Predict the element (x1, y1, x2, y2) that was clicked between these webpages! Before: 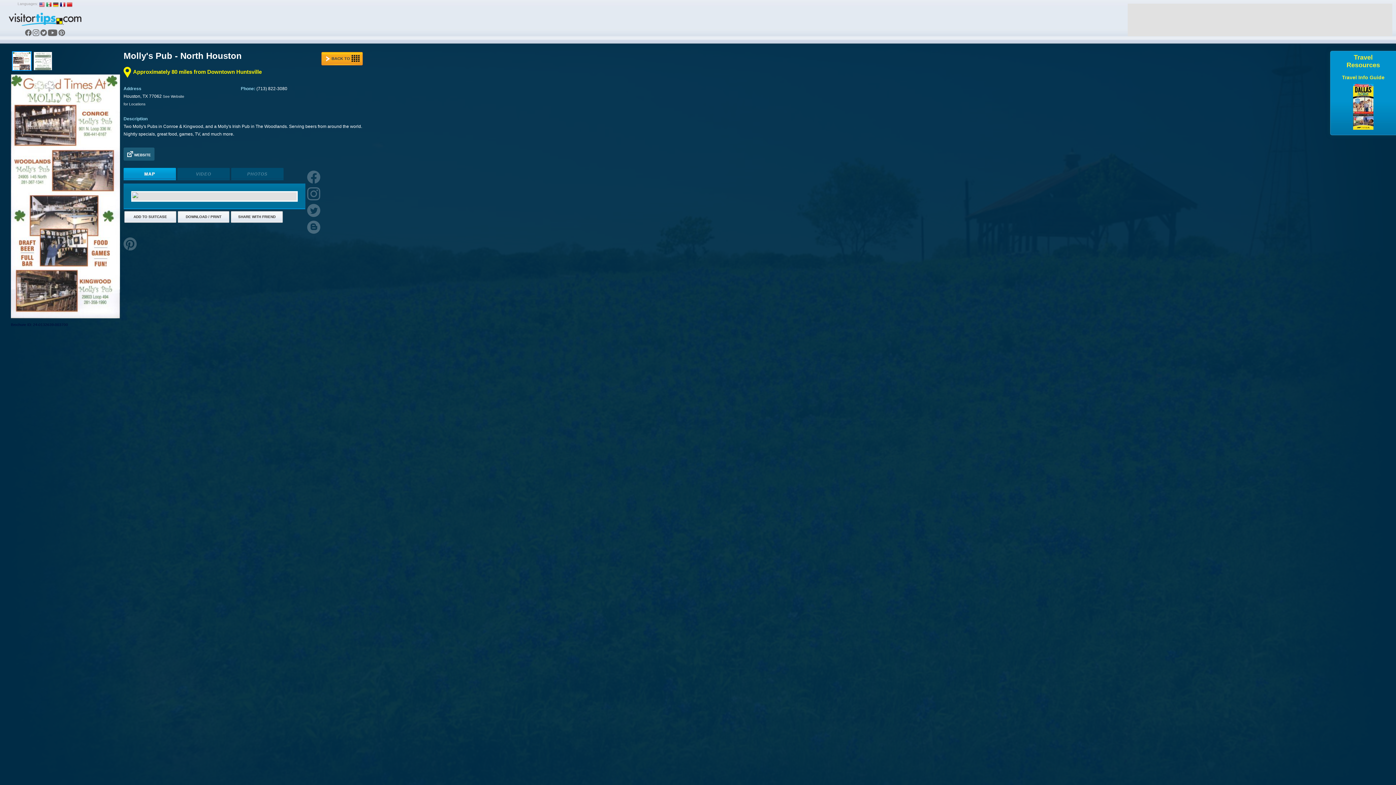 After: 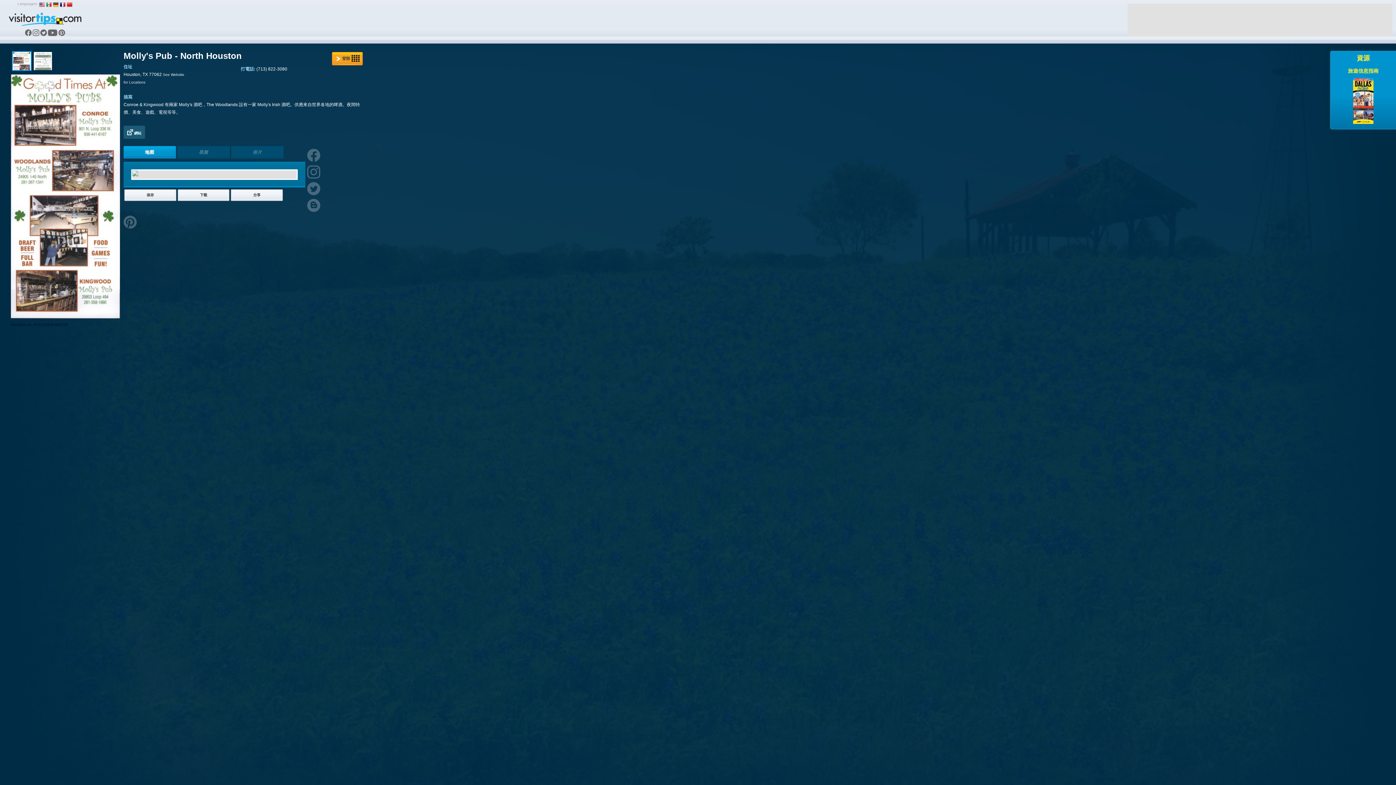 Action: bbox: (66, 4, 72, 8)